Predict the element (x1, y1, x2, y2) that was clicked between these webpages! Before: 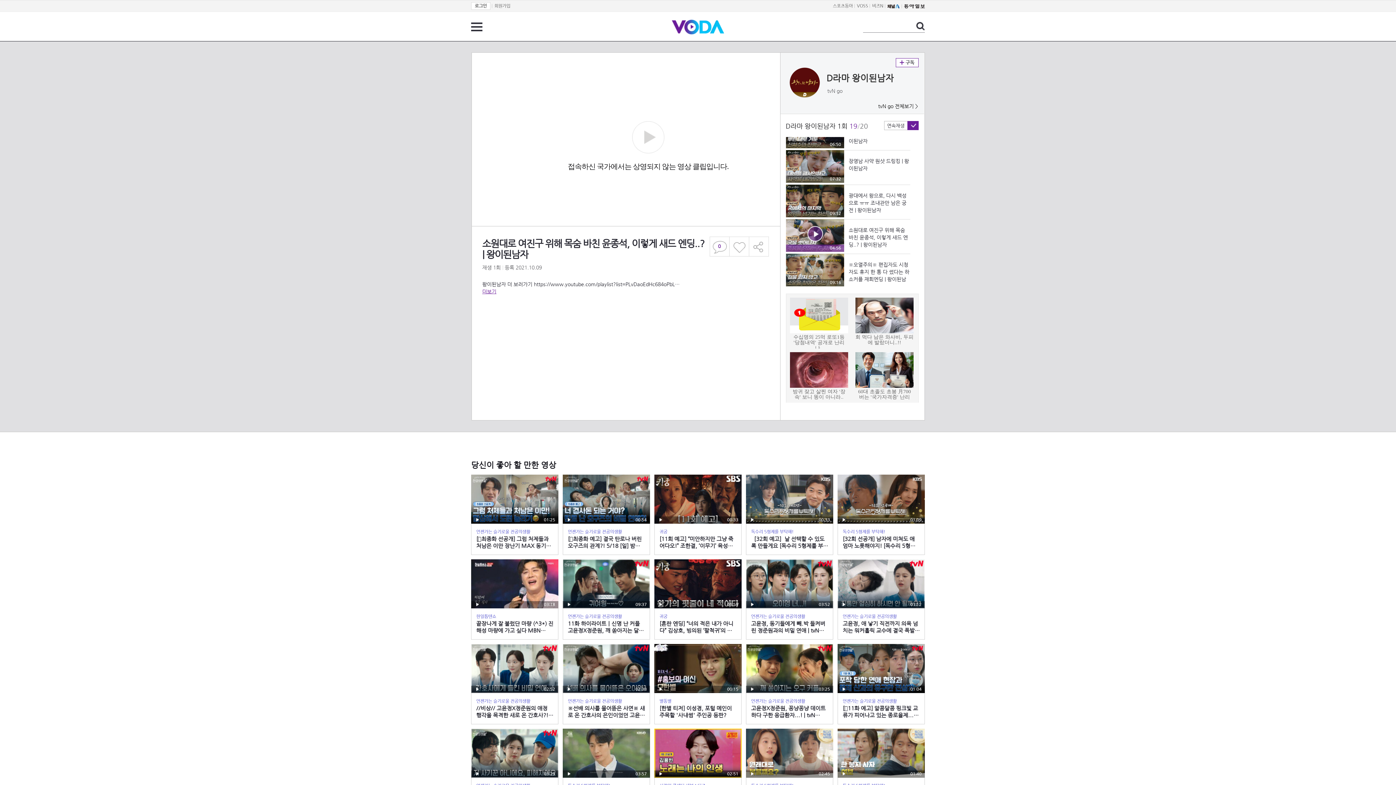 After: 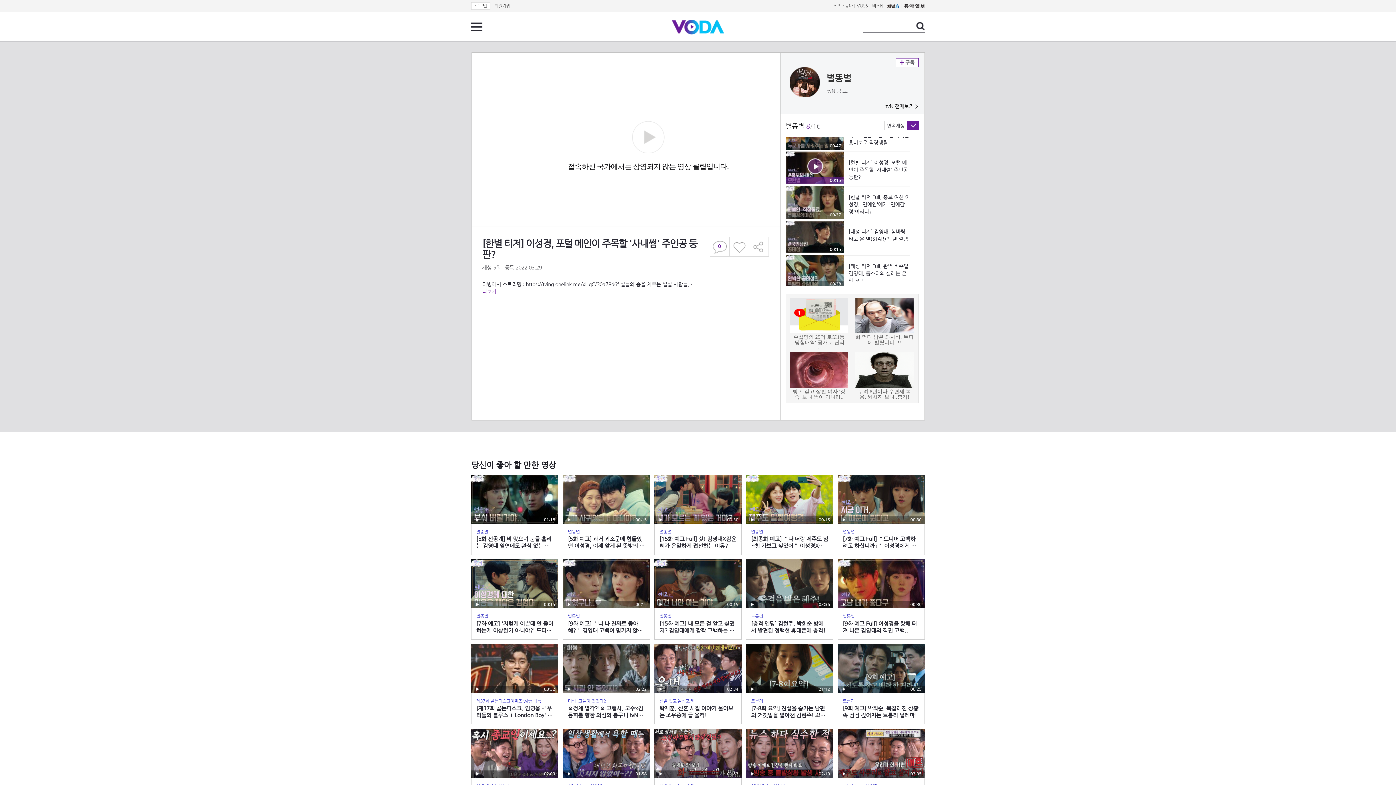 Action: bbox: (654, 644, 741, 724) label: 재생
00:15
별똥별
[한별 티저] 이성경, 포털 메인이 주목할 '사내썸' 주인공 등판?